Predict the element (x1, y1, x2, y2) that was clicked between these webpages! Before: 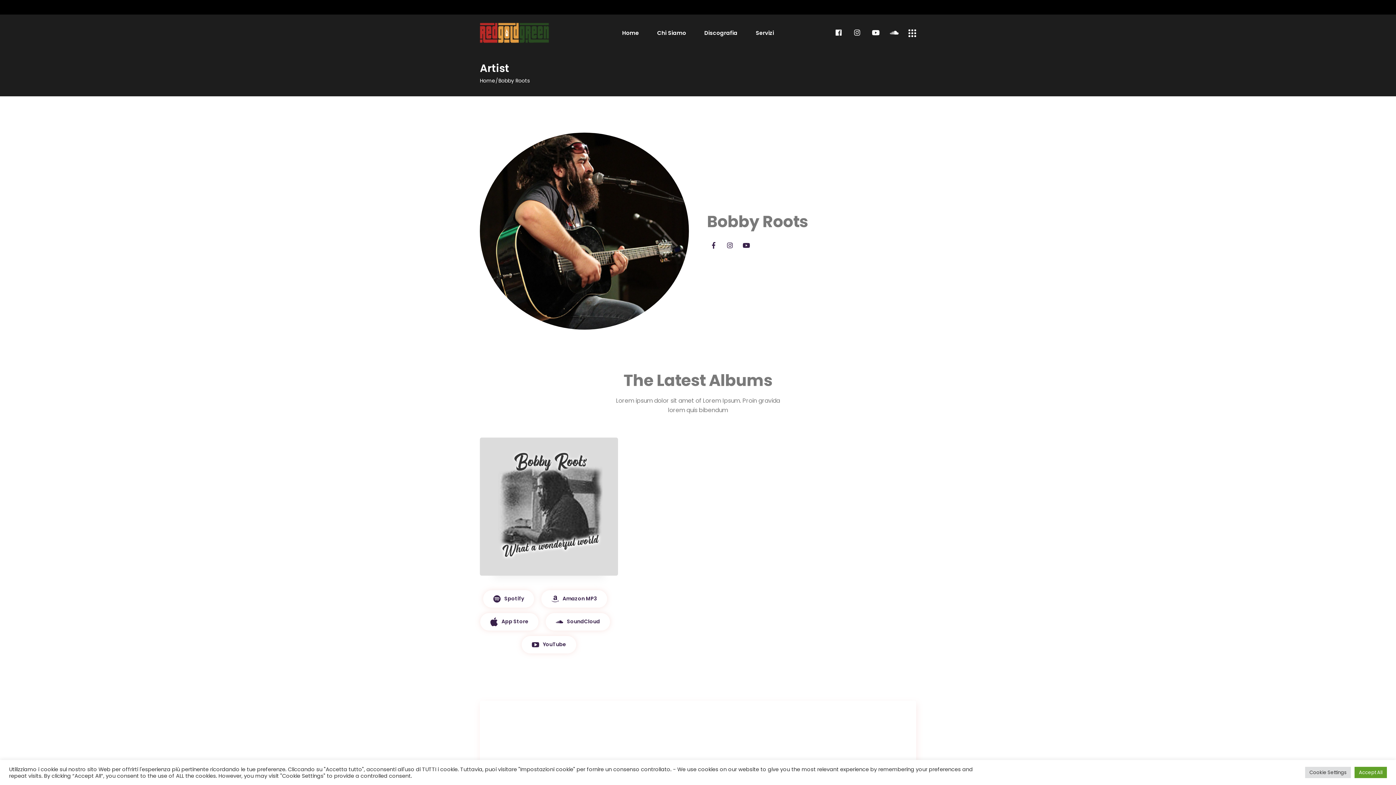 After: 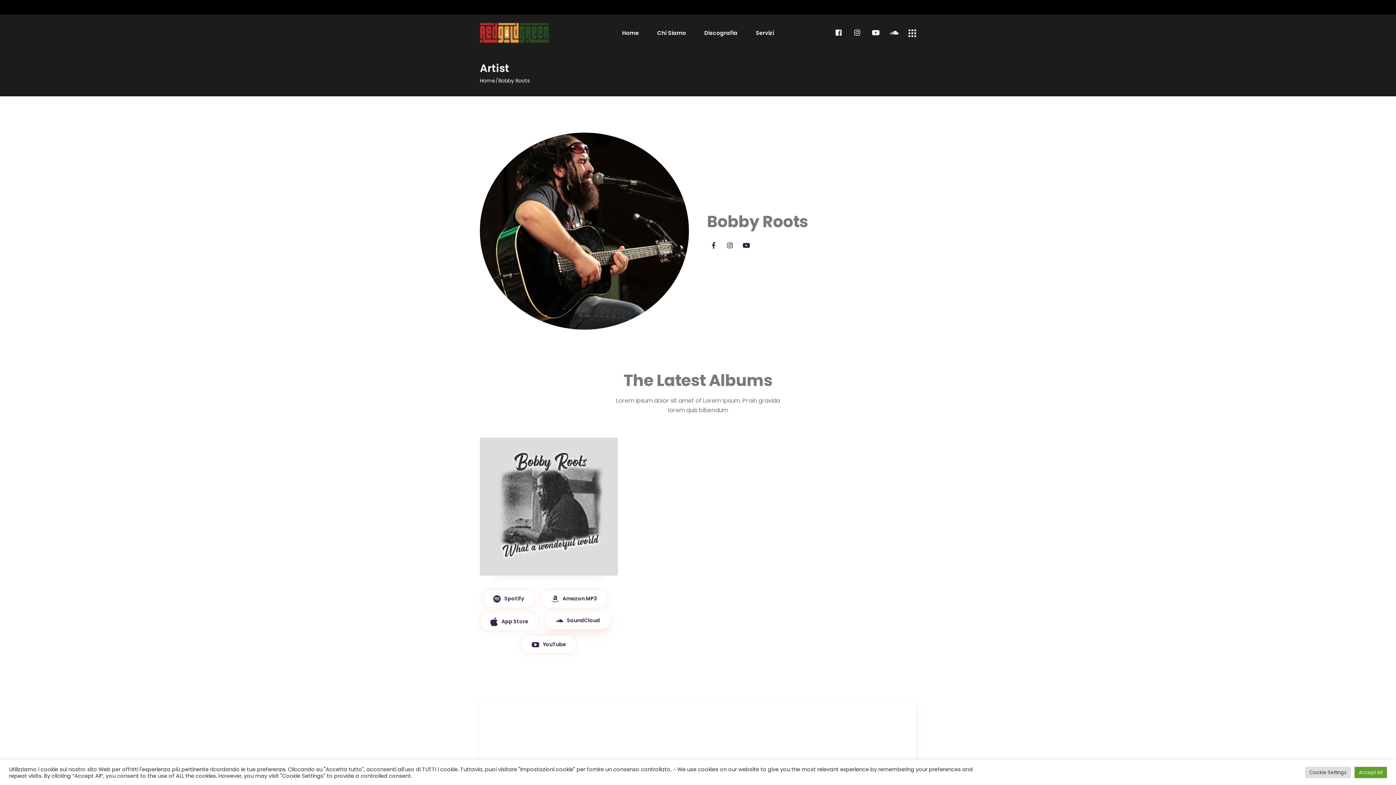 Action: bbox: (545, 613, 610, 630) label: SoundCloud